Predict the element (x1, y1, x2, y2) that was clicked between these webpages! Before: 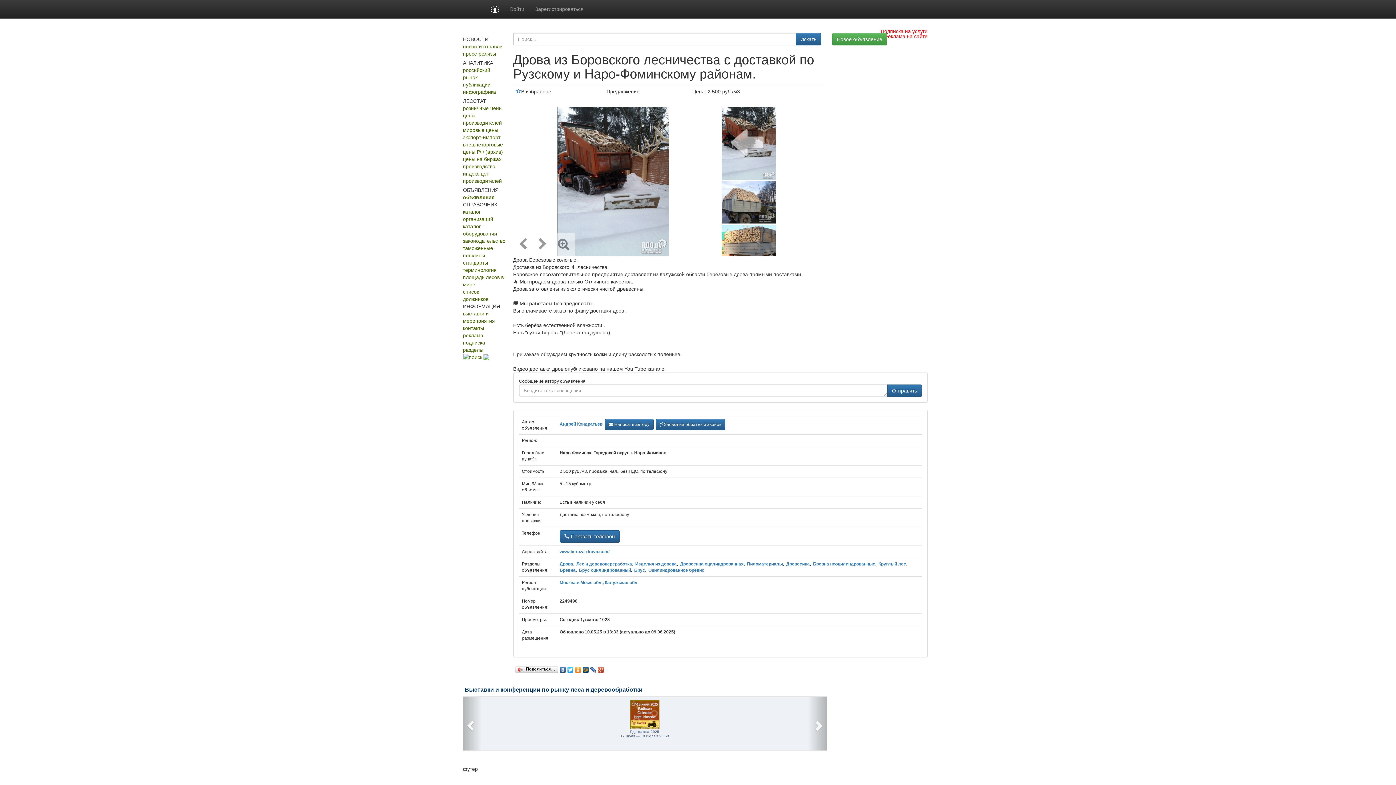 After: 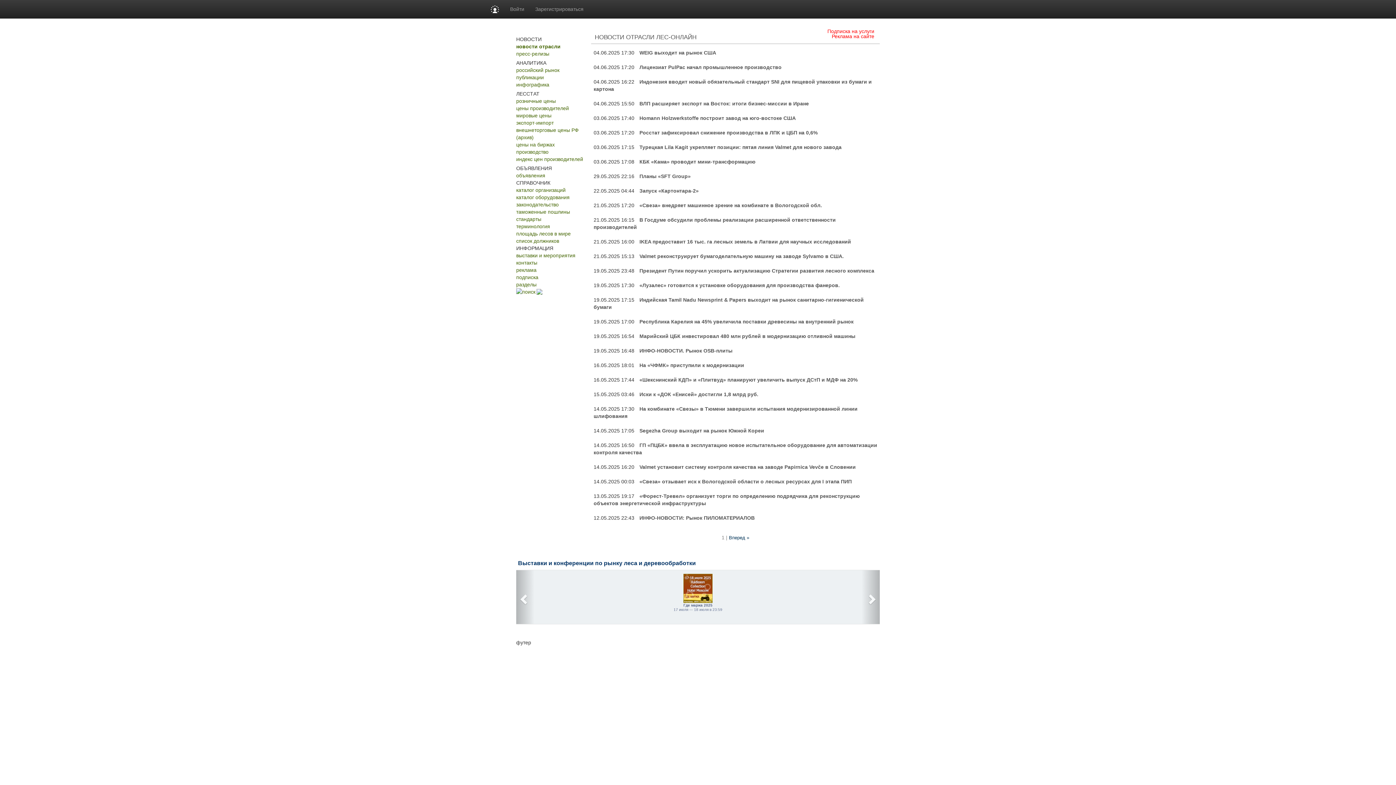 Action: label: новости отрасли bbox: (463, 43, 502, 49)